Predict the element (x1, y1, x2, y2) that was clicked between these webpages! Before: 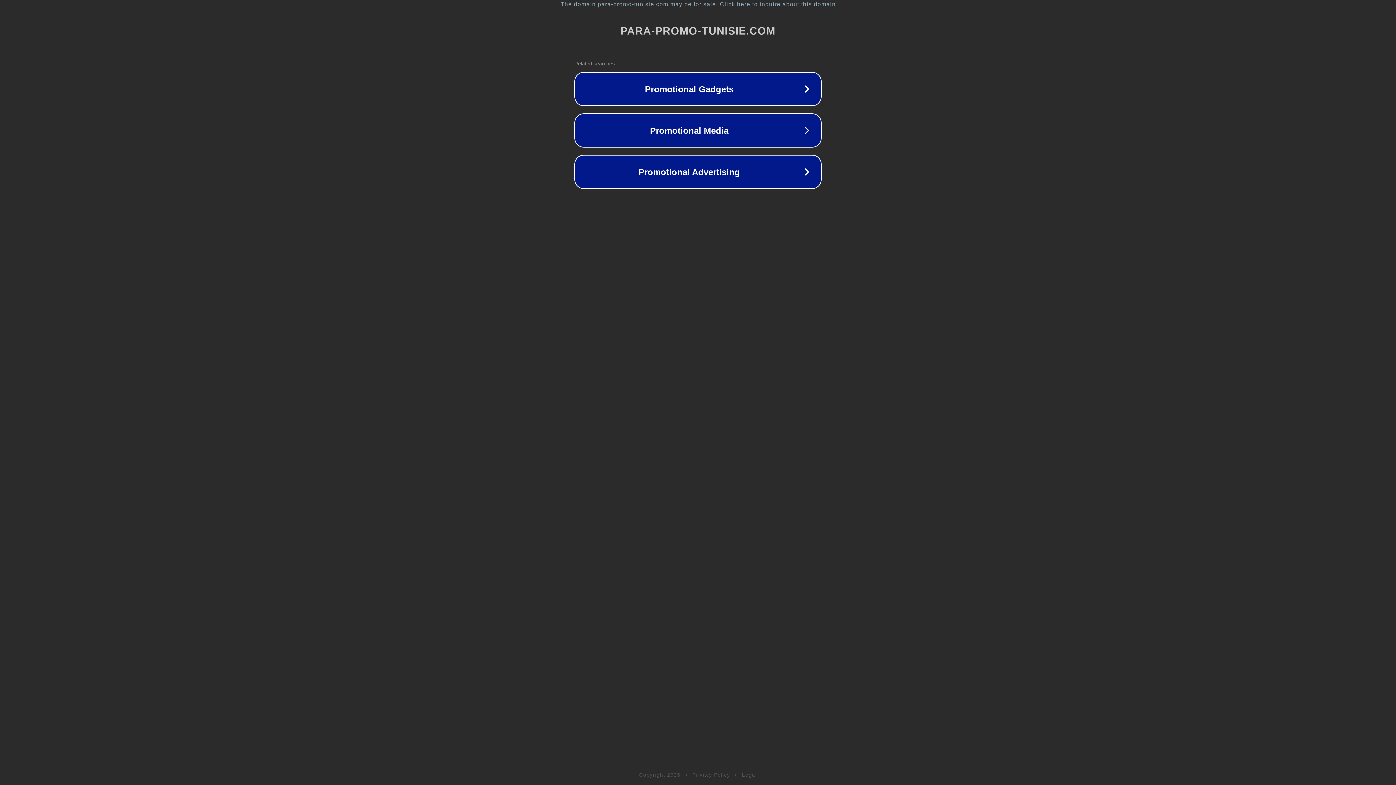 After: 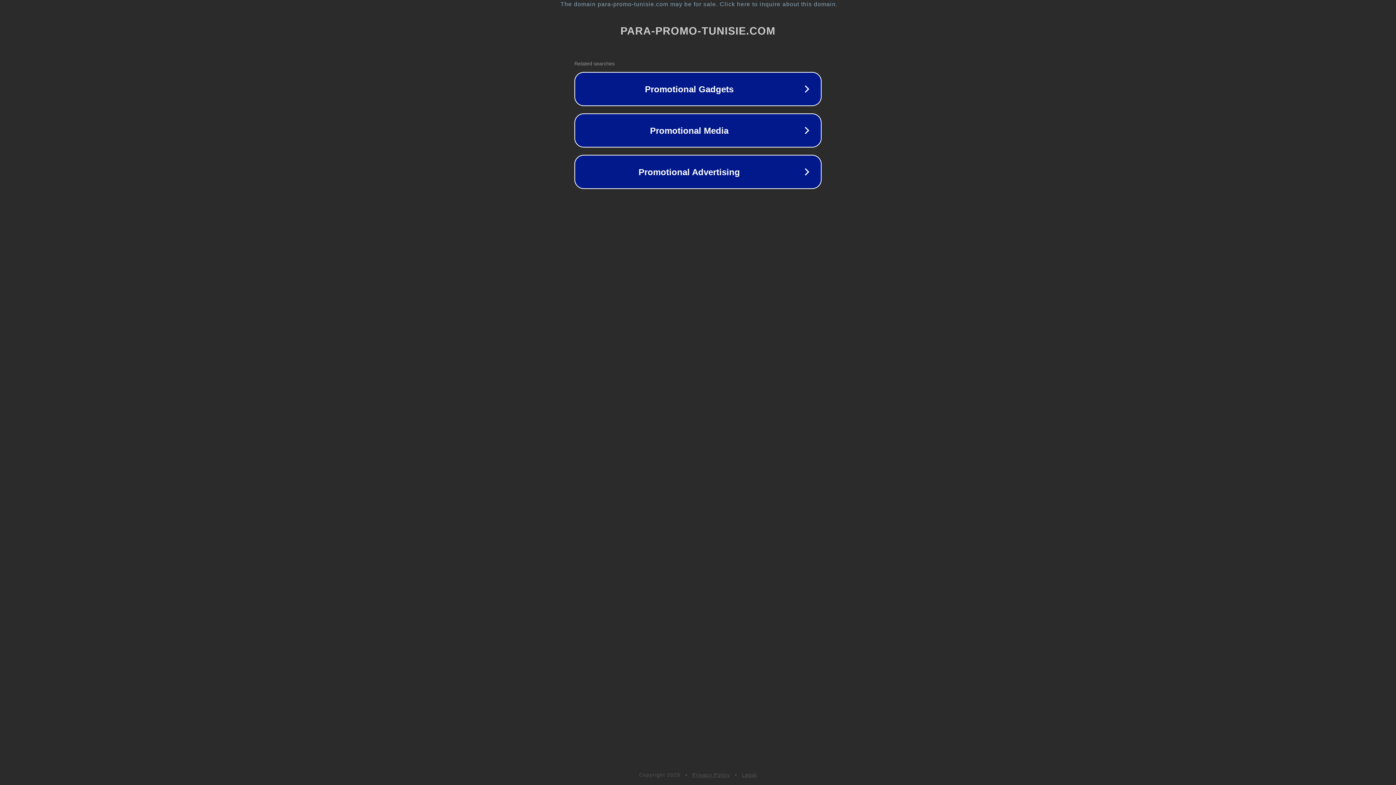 Action: bbox: (692, 772, 730, 778) label: Privacy Policy